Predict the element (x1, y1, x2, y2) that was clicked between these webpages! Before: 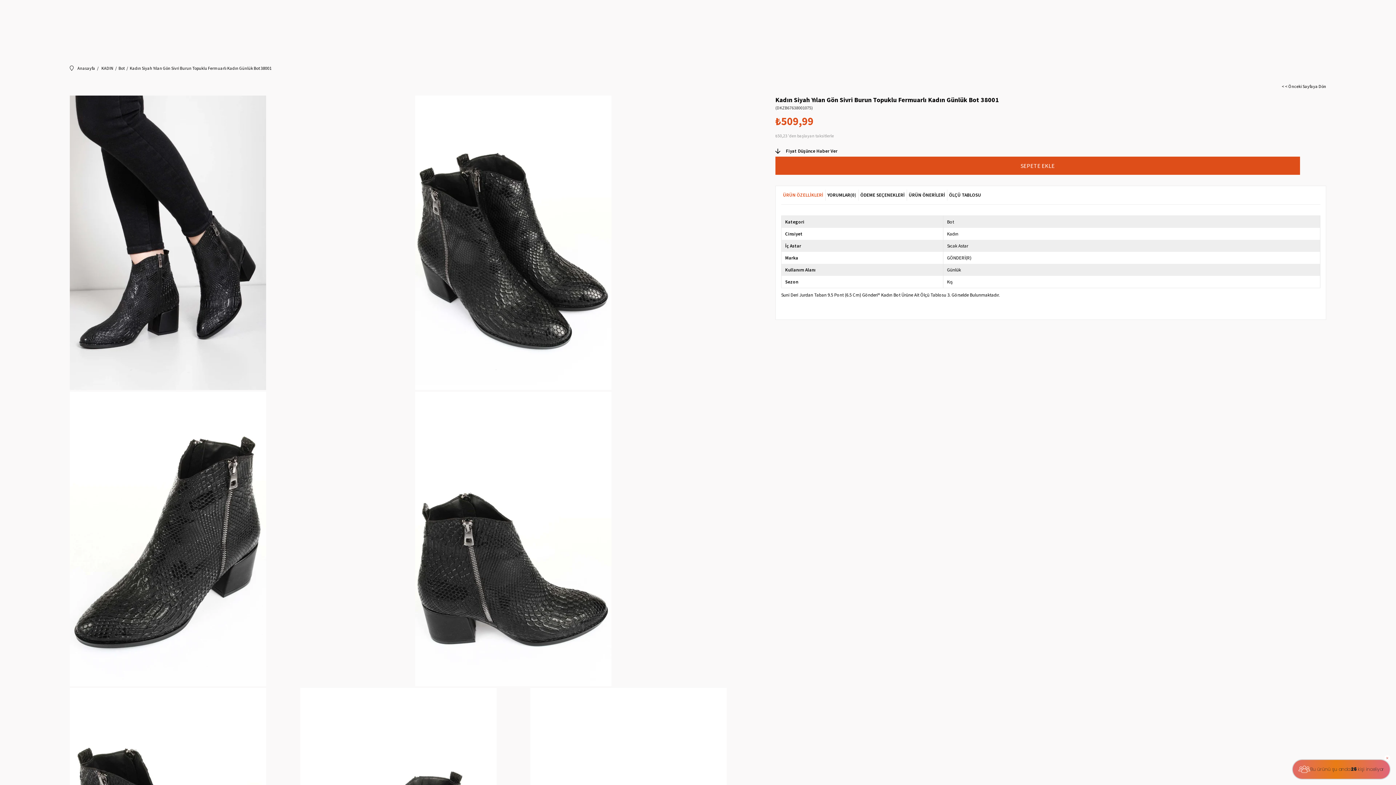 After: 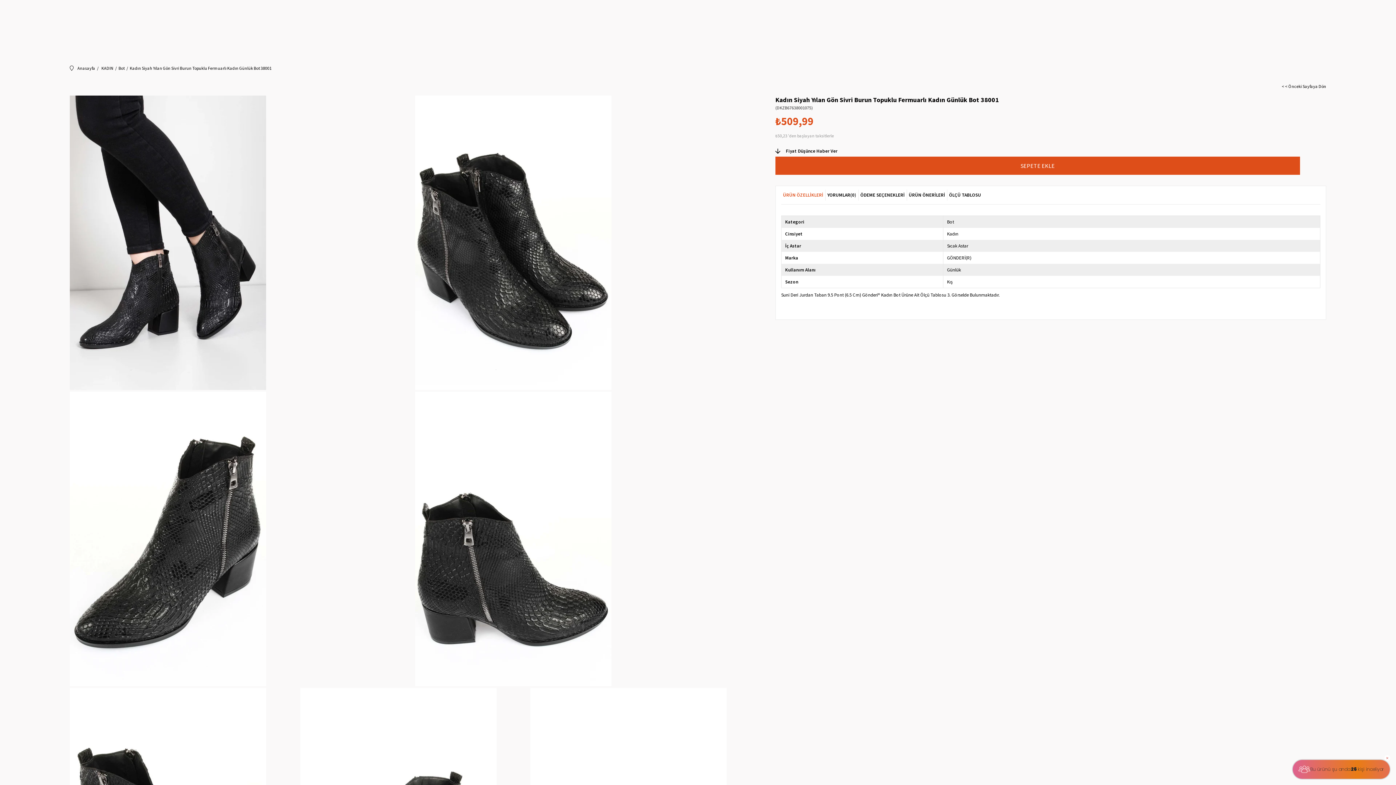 Action: bbox: (825, 189, 858, 200) label: YORUMLAR(0)